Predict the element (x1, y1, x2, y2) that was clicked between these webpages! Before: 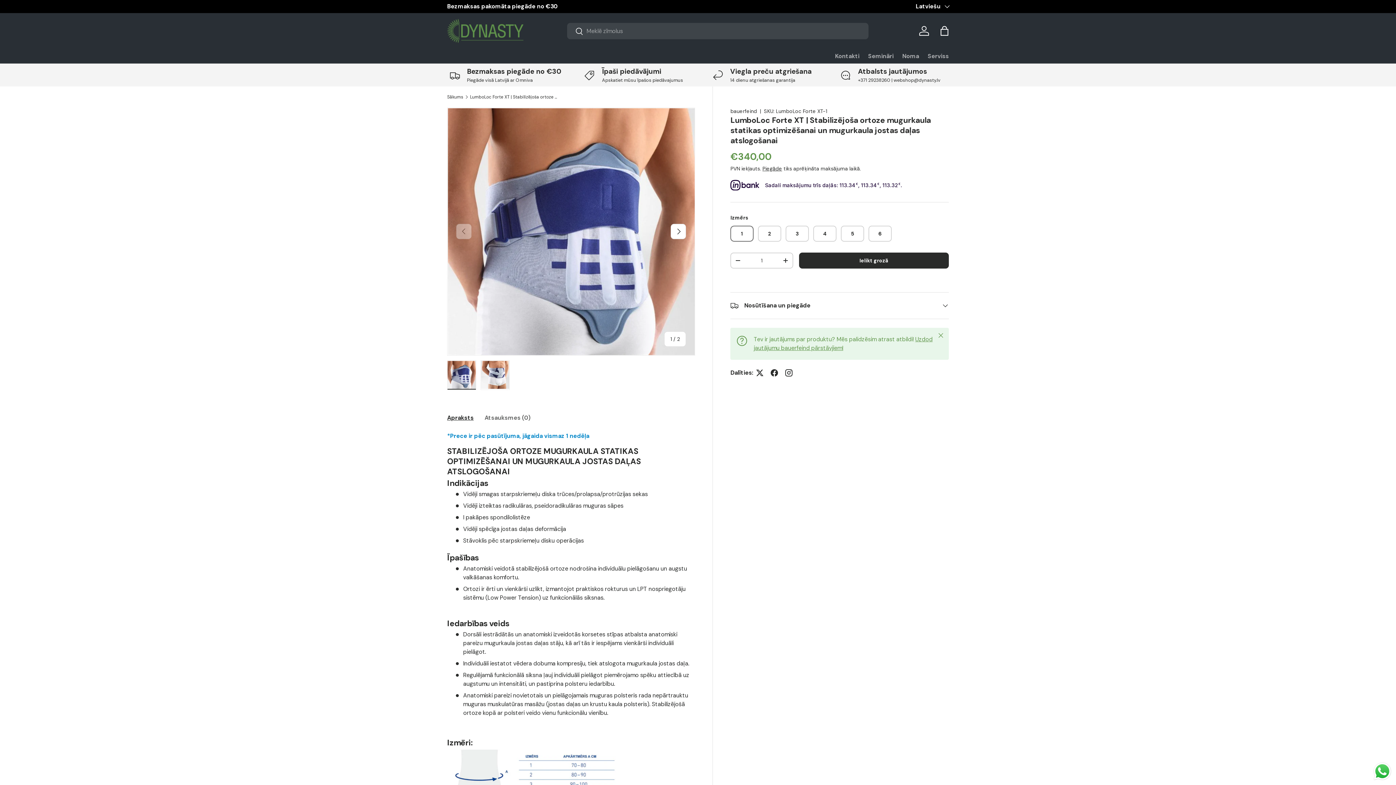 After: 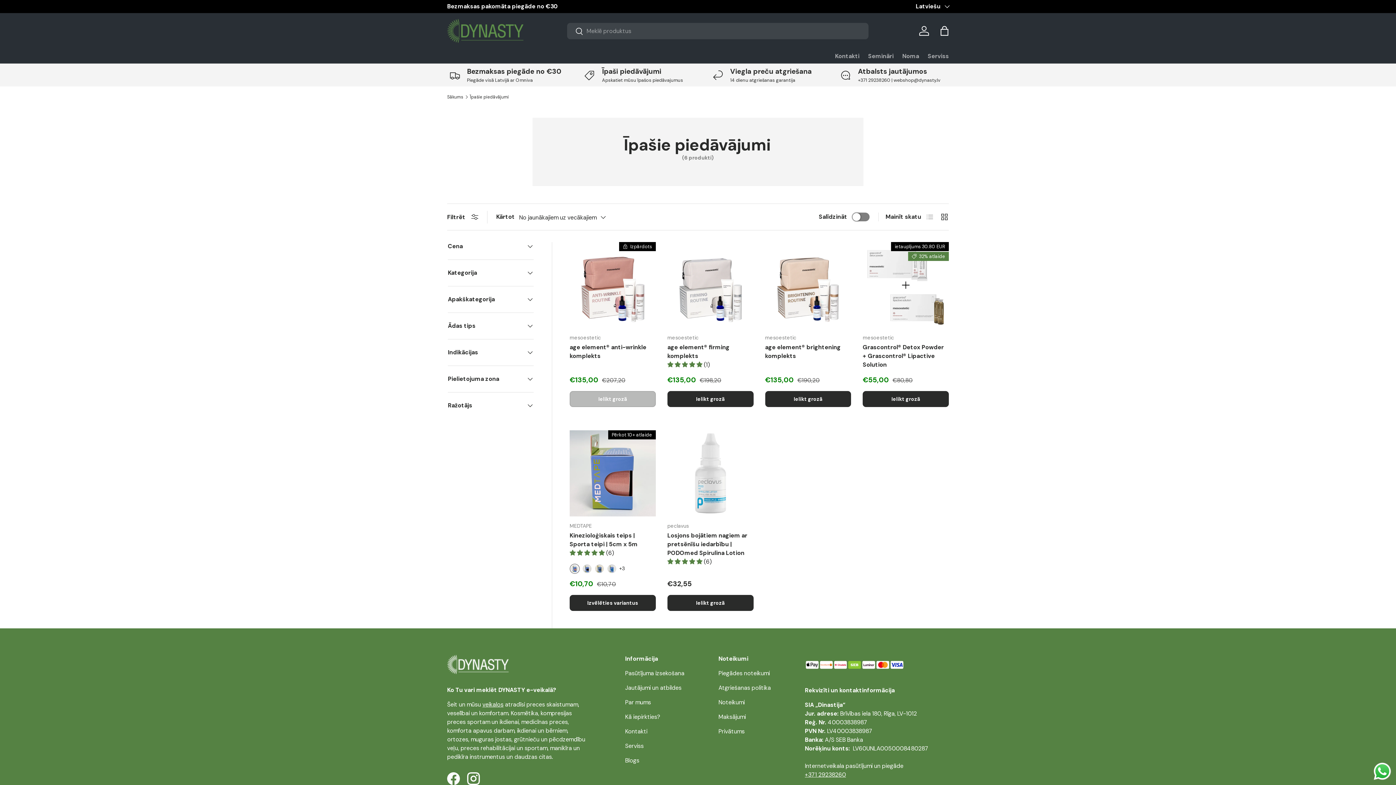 Action: bbox: (575, 66, 692, 83) label: Īpaši piedāvājumi

Apskatiet mūsu īpašos piedāvajumus